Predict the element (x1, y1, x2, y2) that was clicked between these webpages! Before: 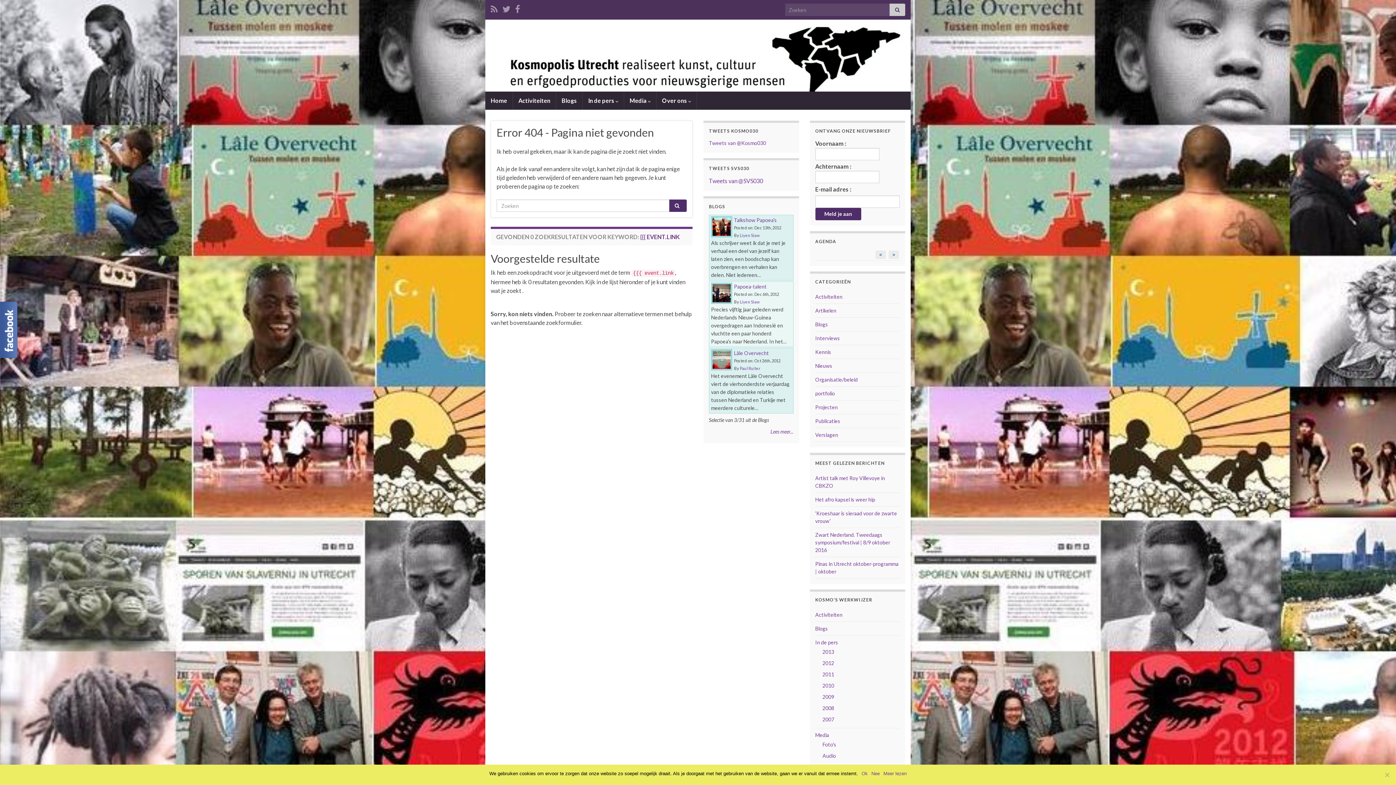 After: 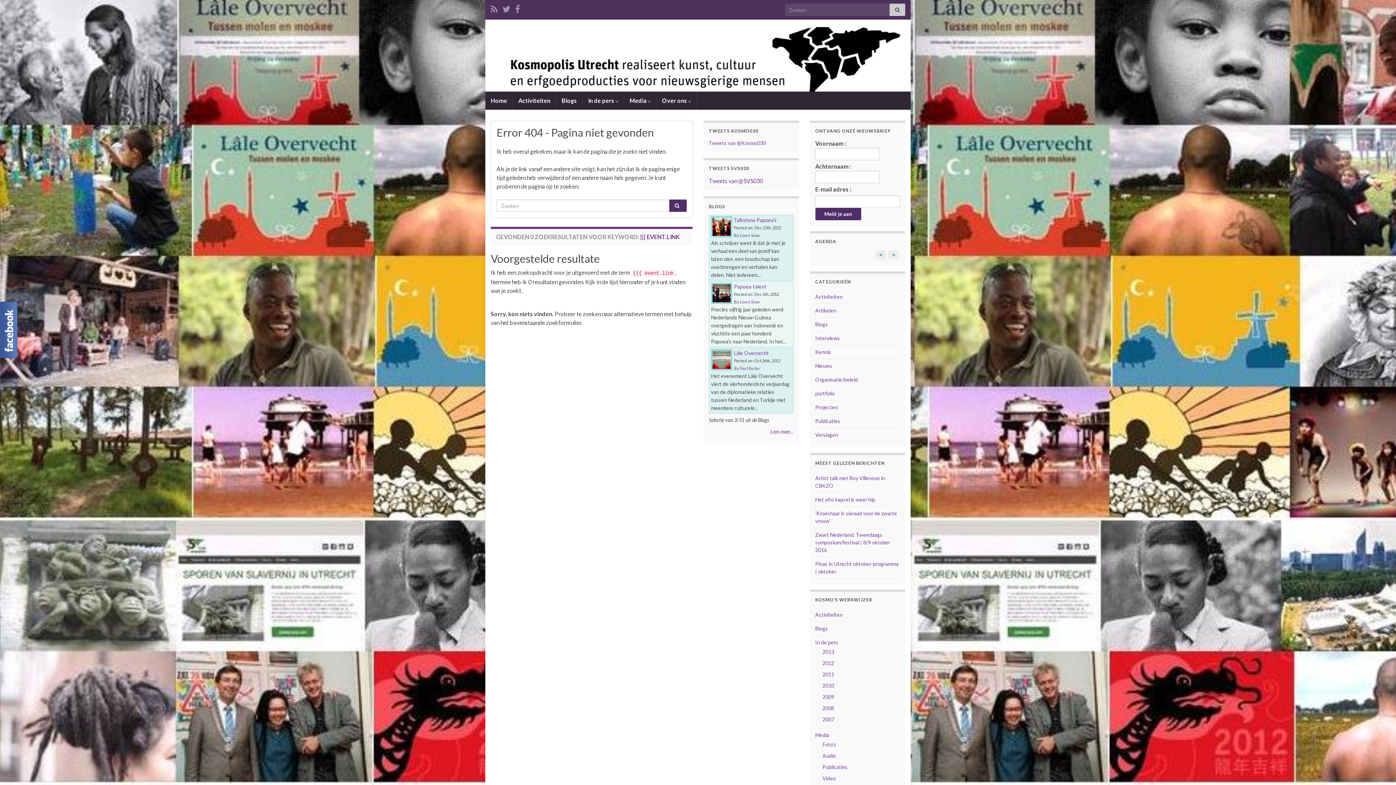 Action: label: Ok bbox: (861, 770, 868, 777)